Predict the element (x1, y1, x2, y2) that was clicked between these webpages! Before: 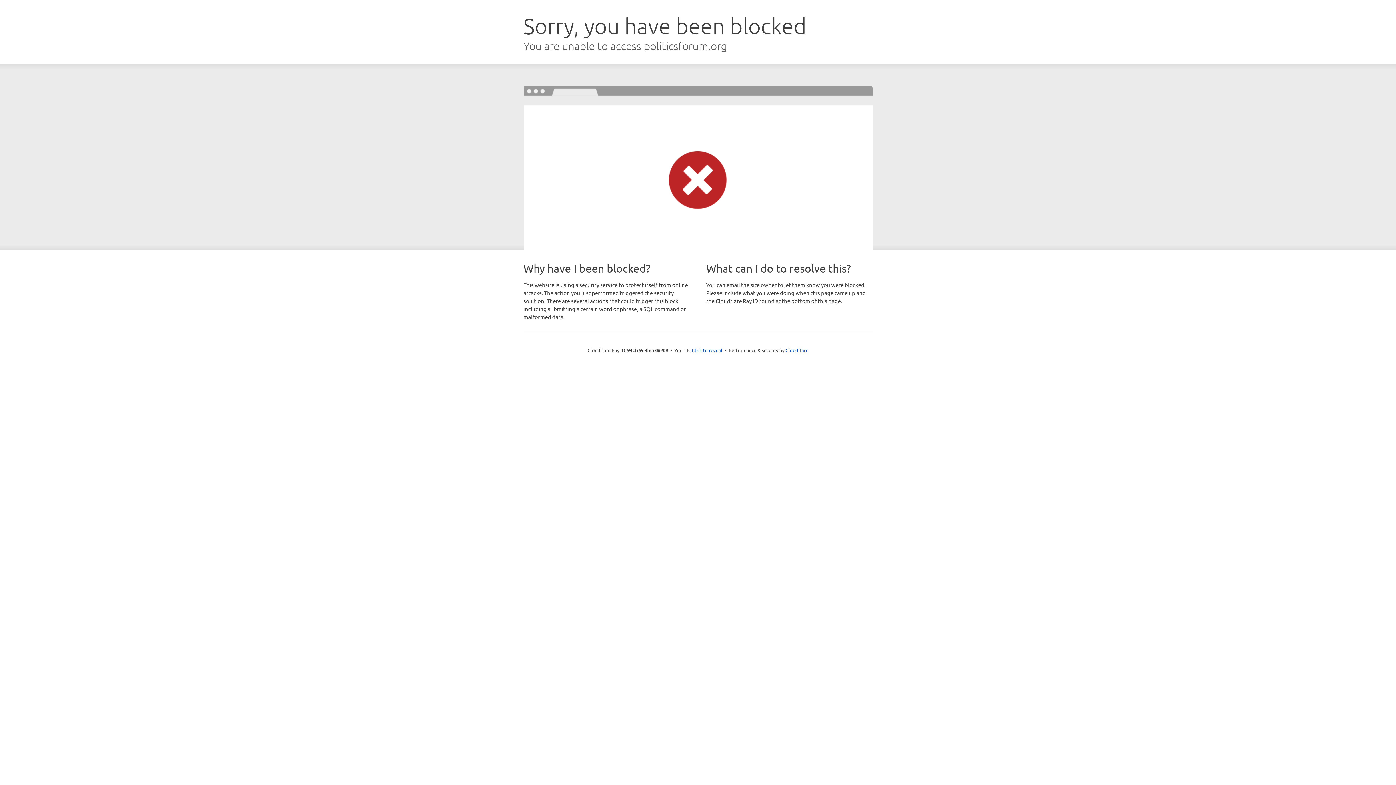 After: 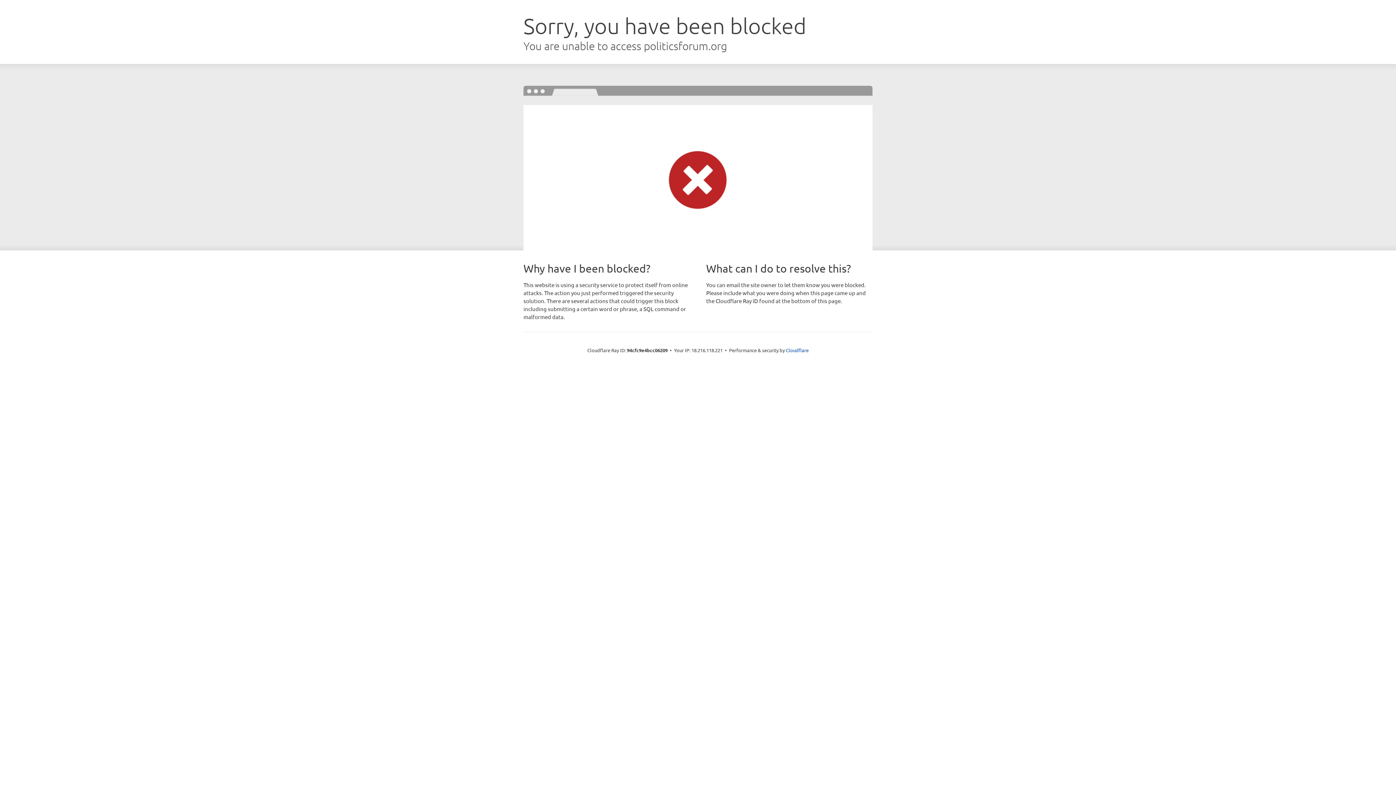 Action: bbox: (692, 346, 722, 353) label: Click to reveal